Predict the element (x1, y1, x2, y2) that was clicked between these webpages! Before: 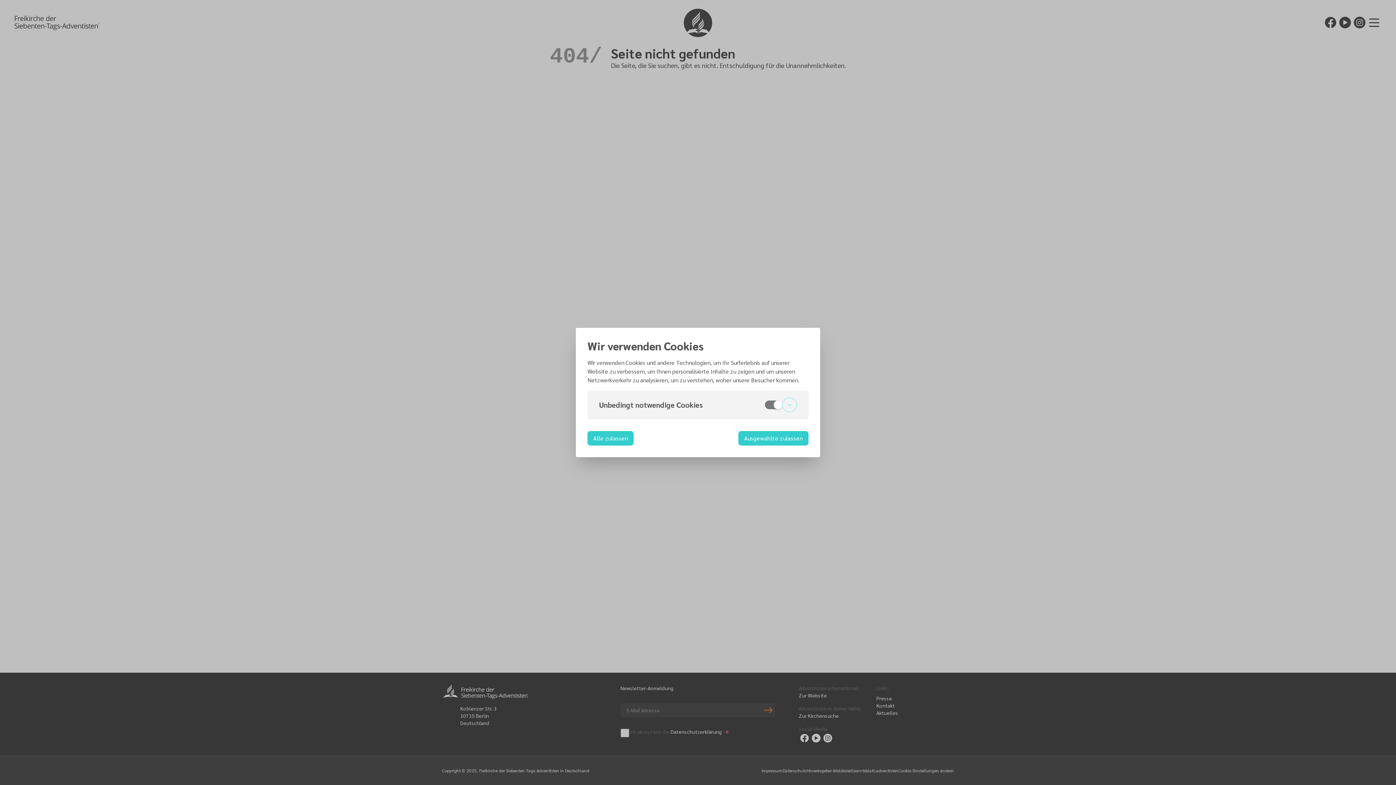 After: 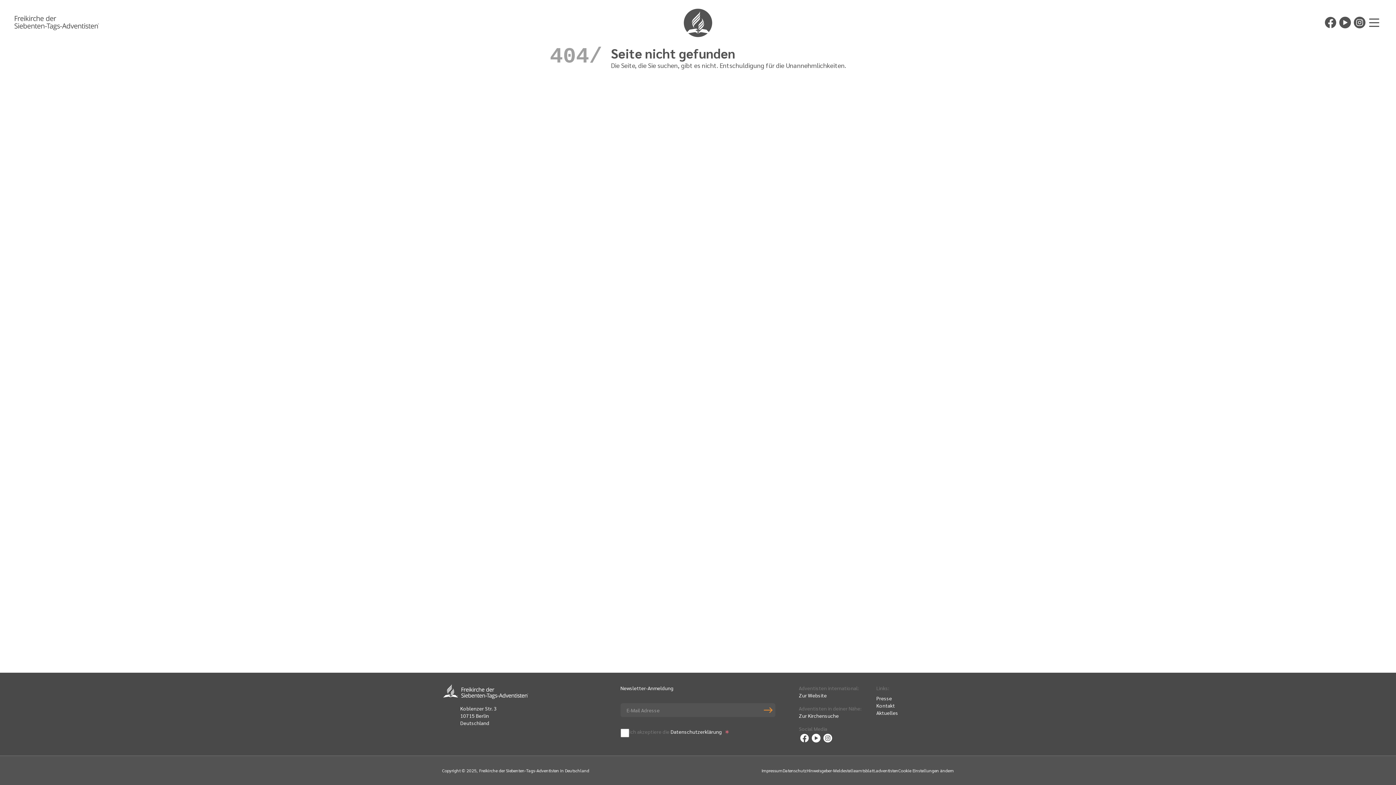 Action: bbox: (587, 431, 633, 445) label: Alle zulassen